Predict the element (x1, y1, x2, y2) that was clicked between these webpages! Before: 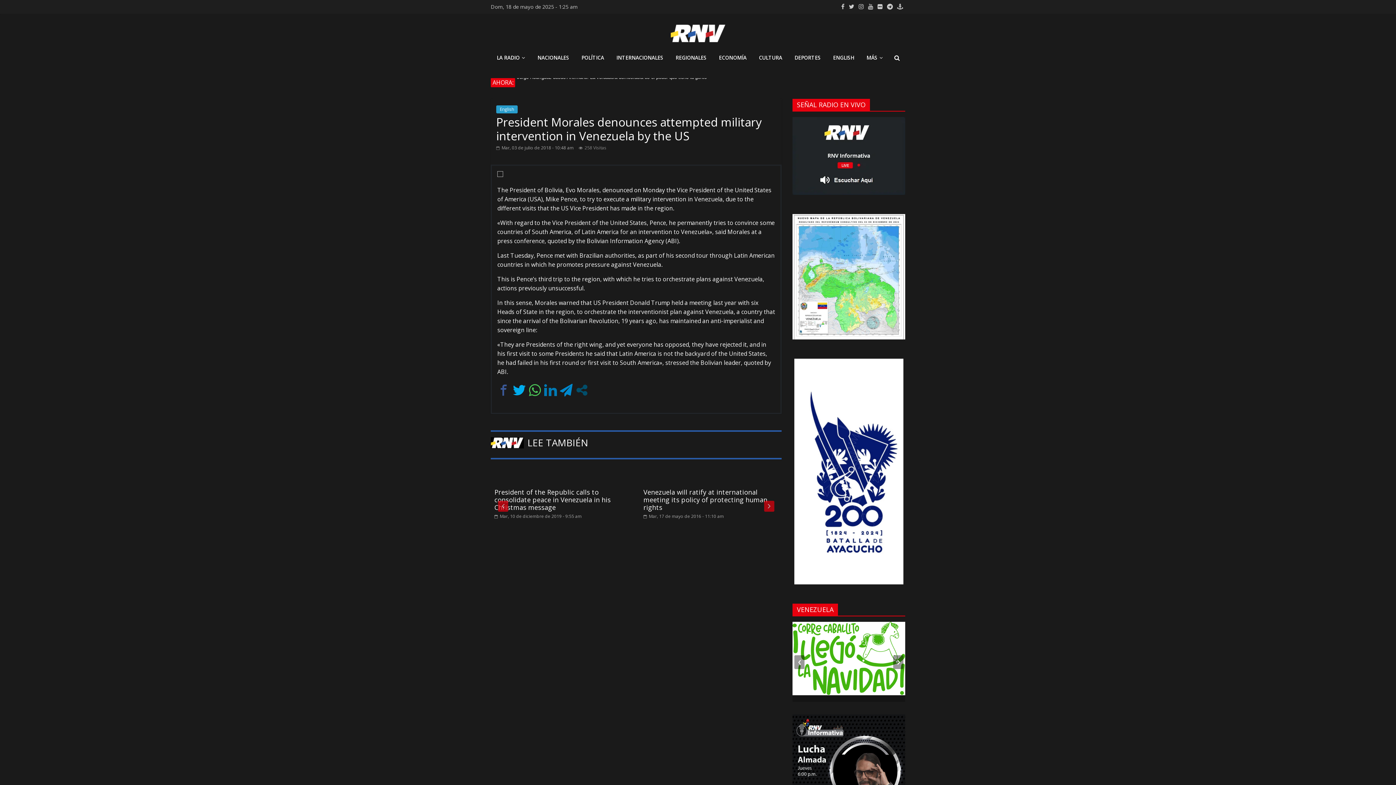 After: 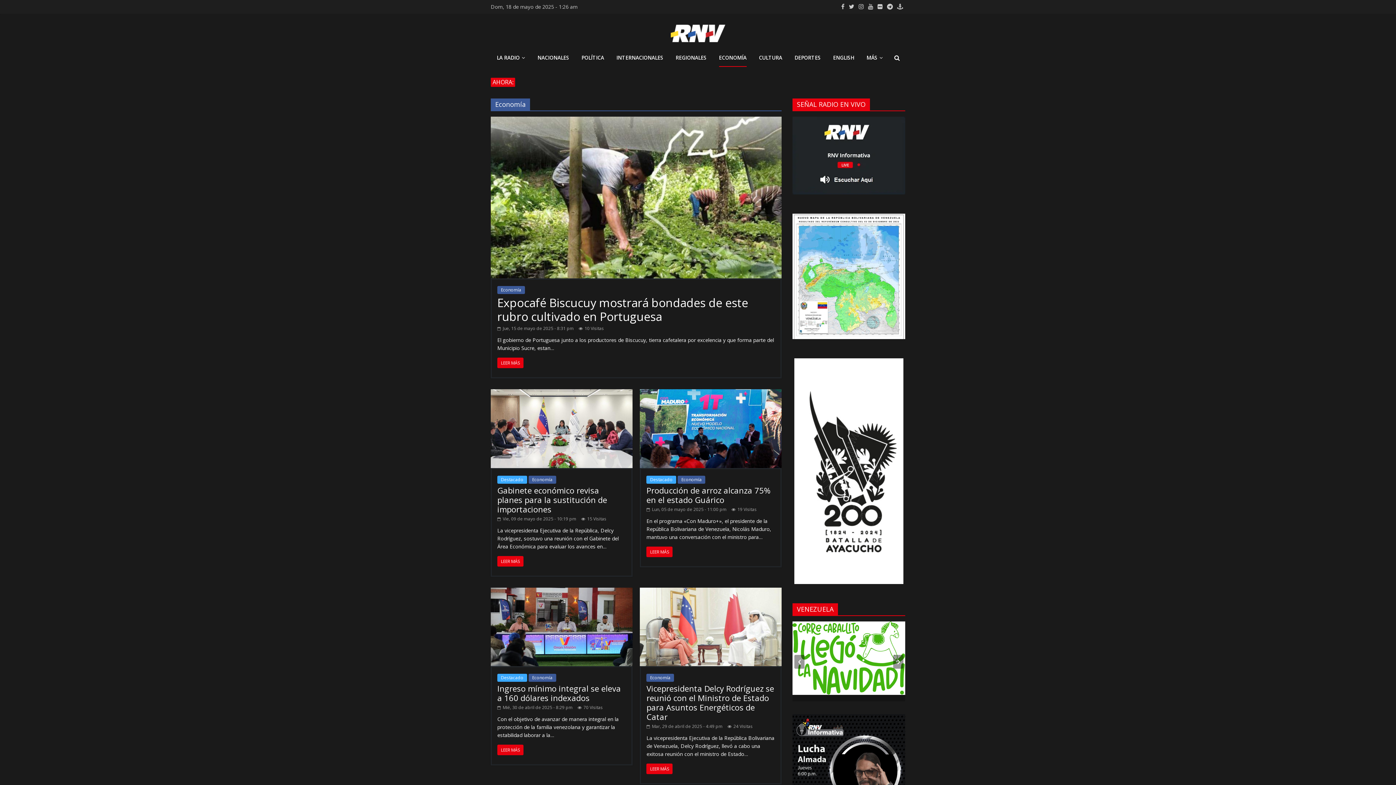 Action: label: ECONOMÍA bbox: (719, 49, 746, 66)